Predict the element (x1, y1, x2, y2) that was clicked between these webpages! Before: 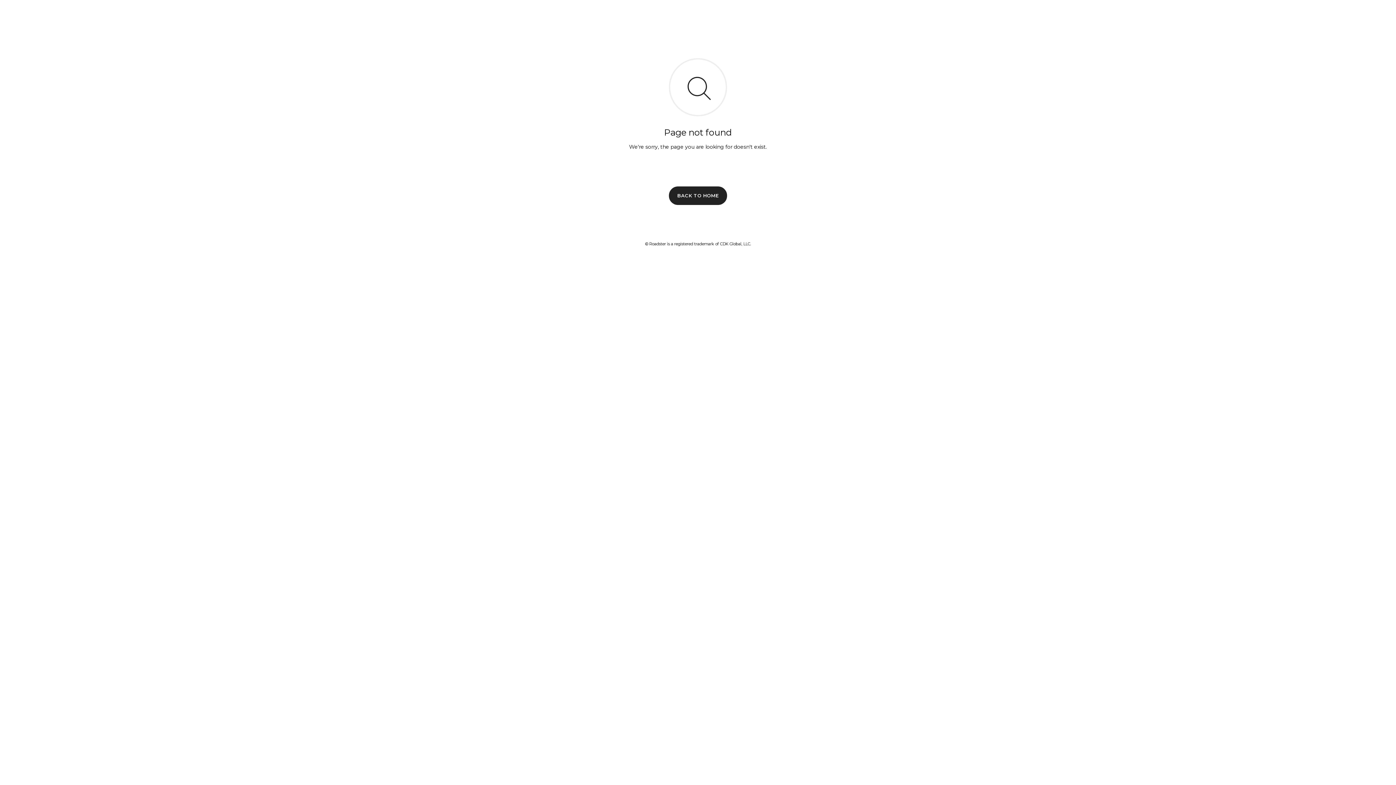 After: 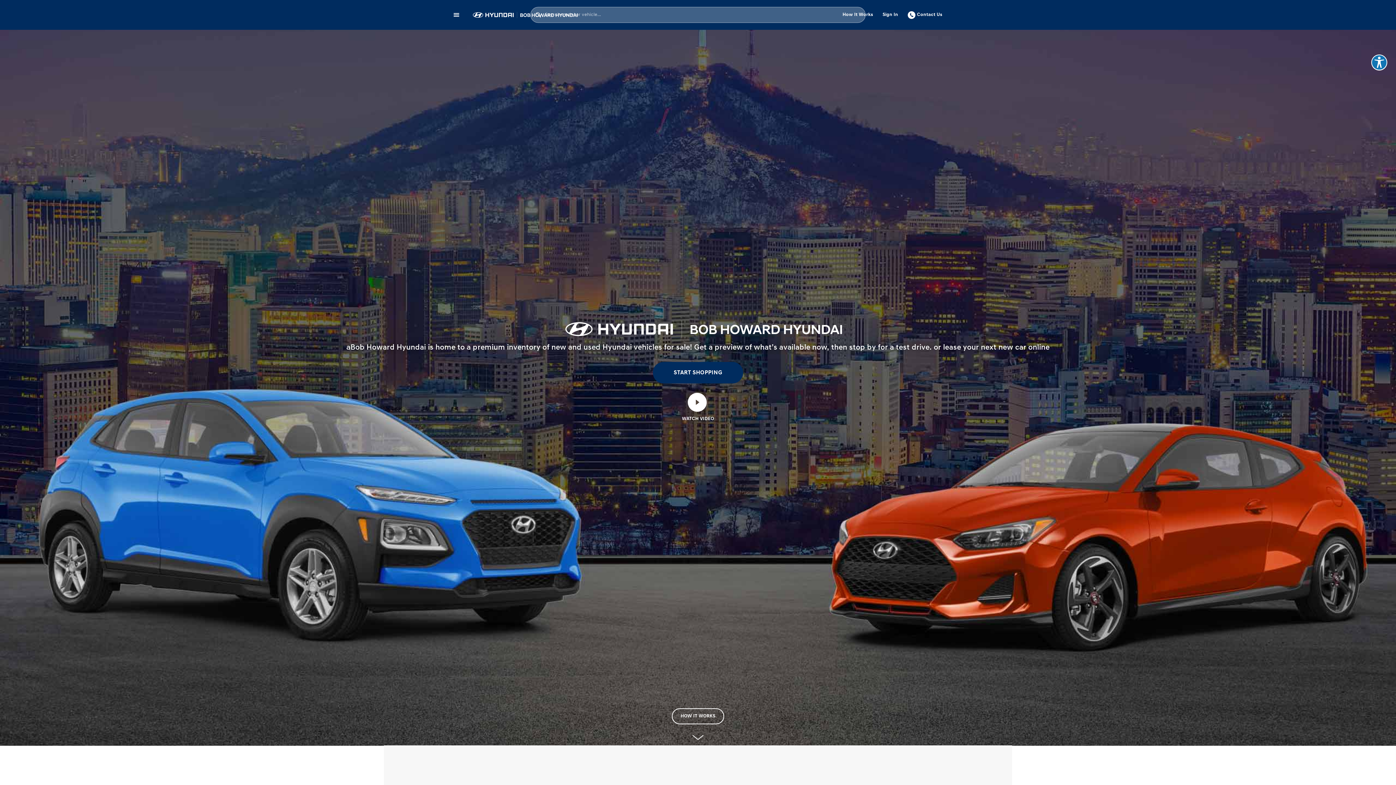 Action: label: BACK TO HOME bbox: (669, 186, 727, 204)